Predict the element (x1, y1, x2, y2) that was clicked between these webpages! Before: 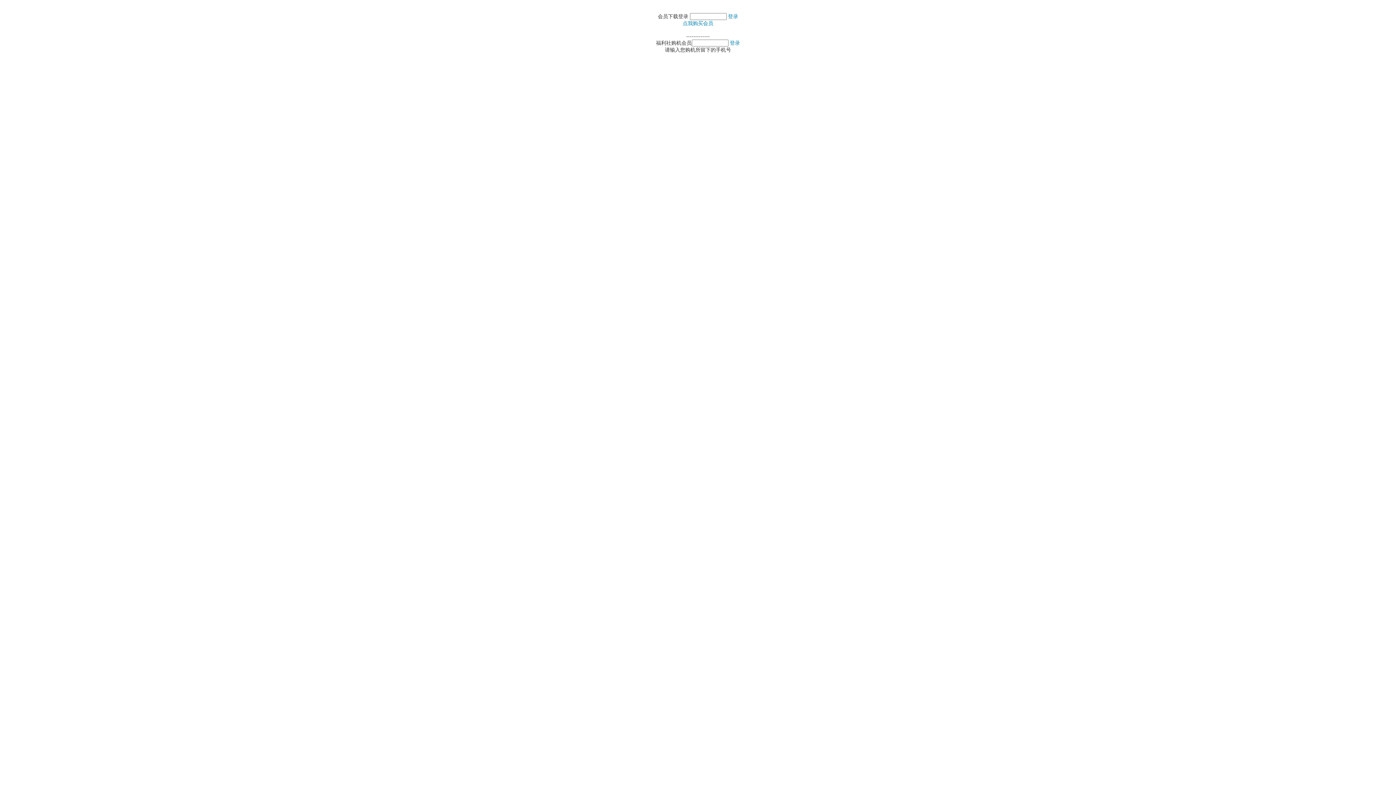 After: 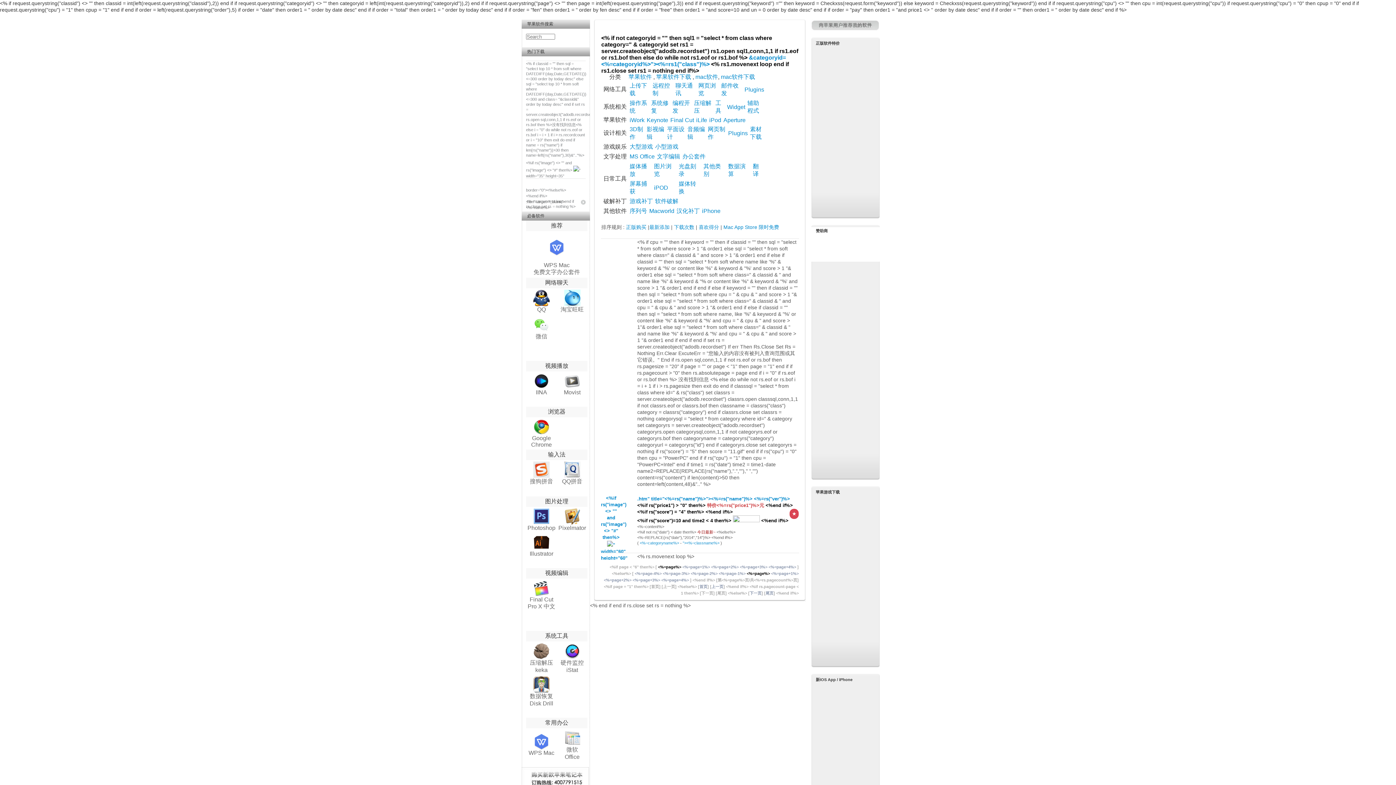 Action: bbox: (730, 40, 740, 45) label: 登录